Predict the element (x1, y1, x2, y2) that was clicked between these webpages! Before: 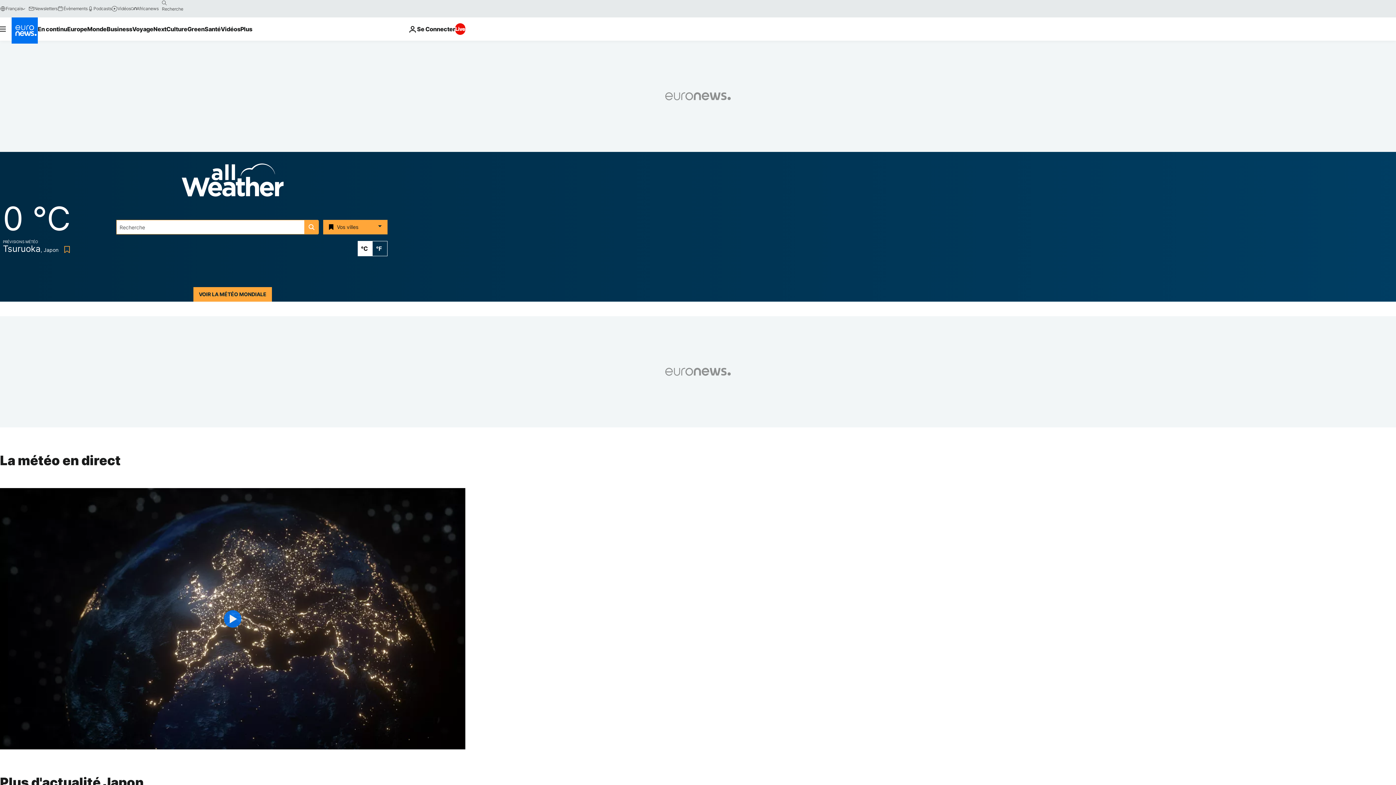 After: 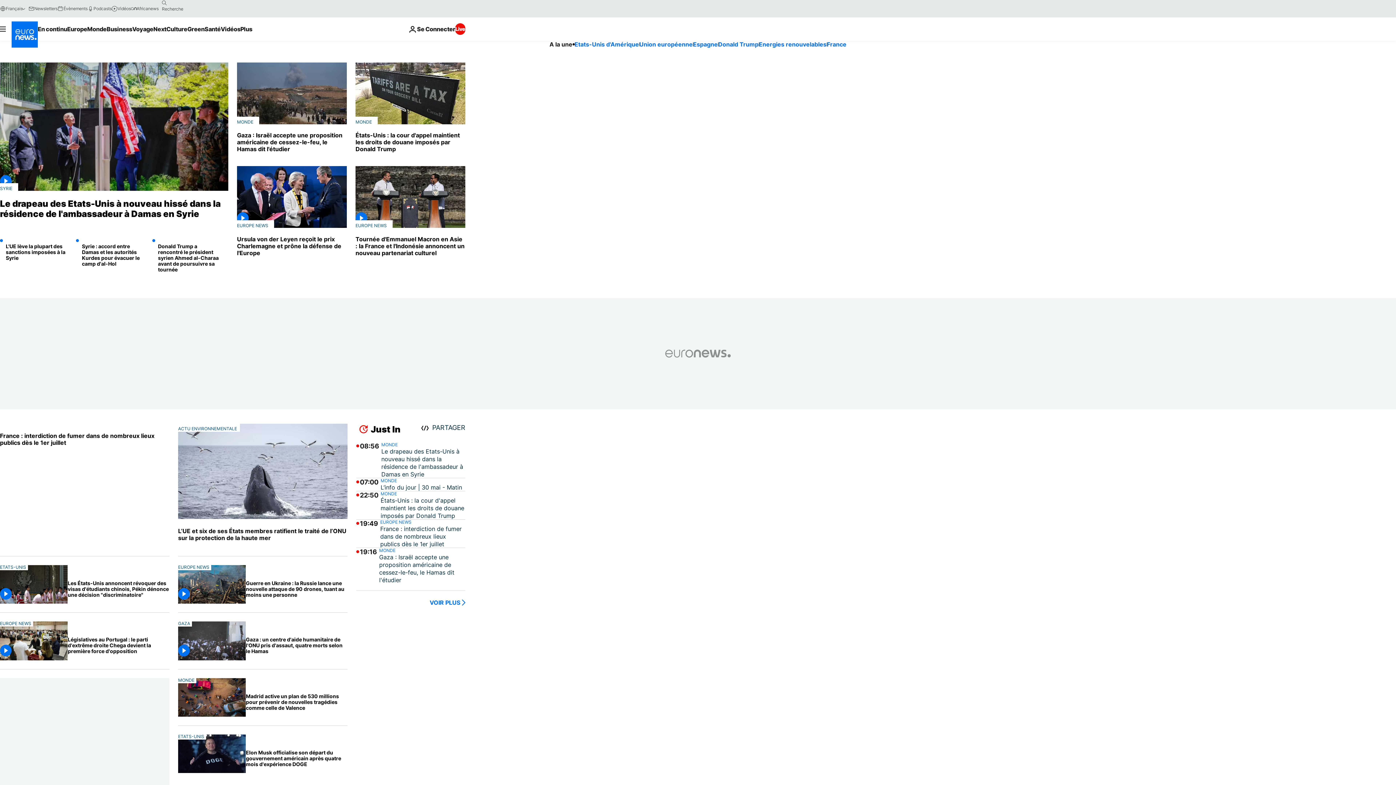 Action: label: Aller à la page d'accueil bbox: (11, 17, 37, 43)